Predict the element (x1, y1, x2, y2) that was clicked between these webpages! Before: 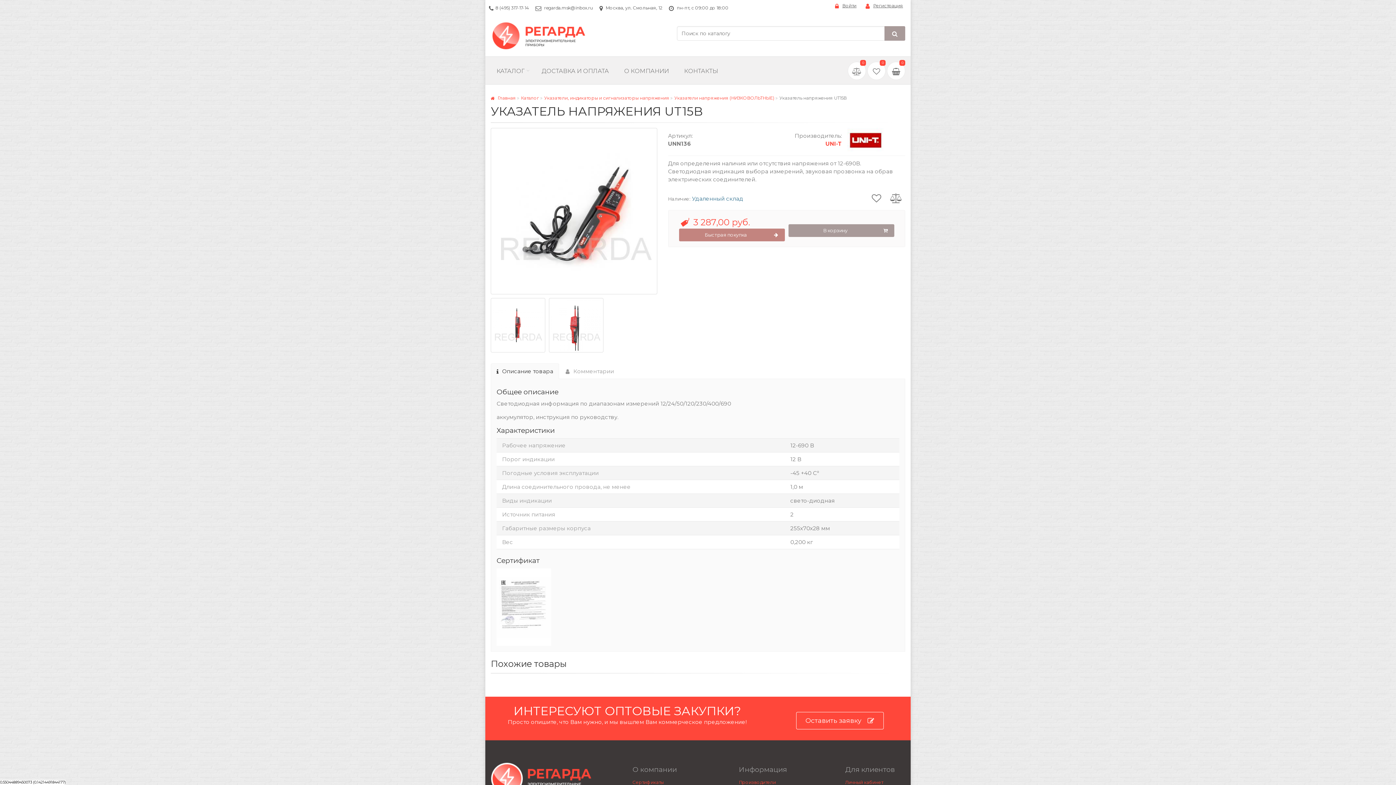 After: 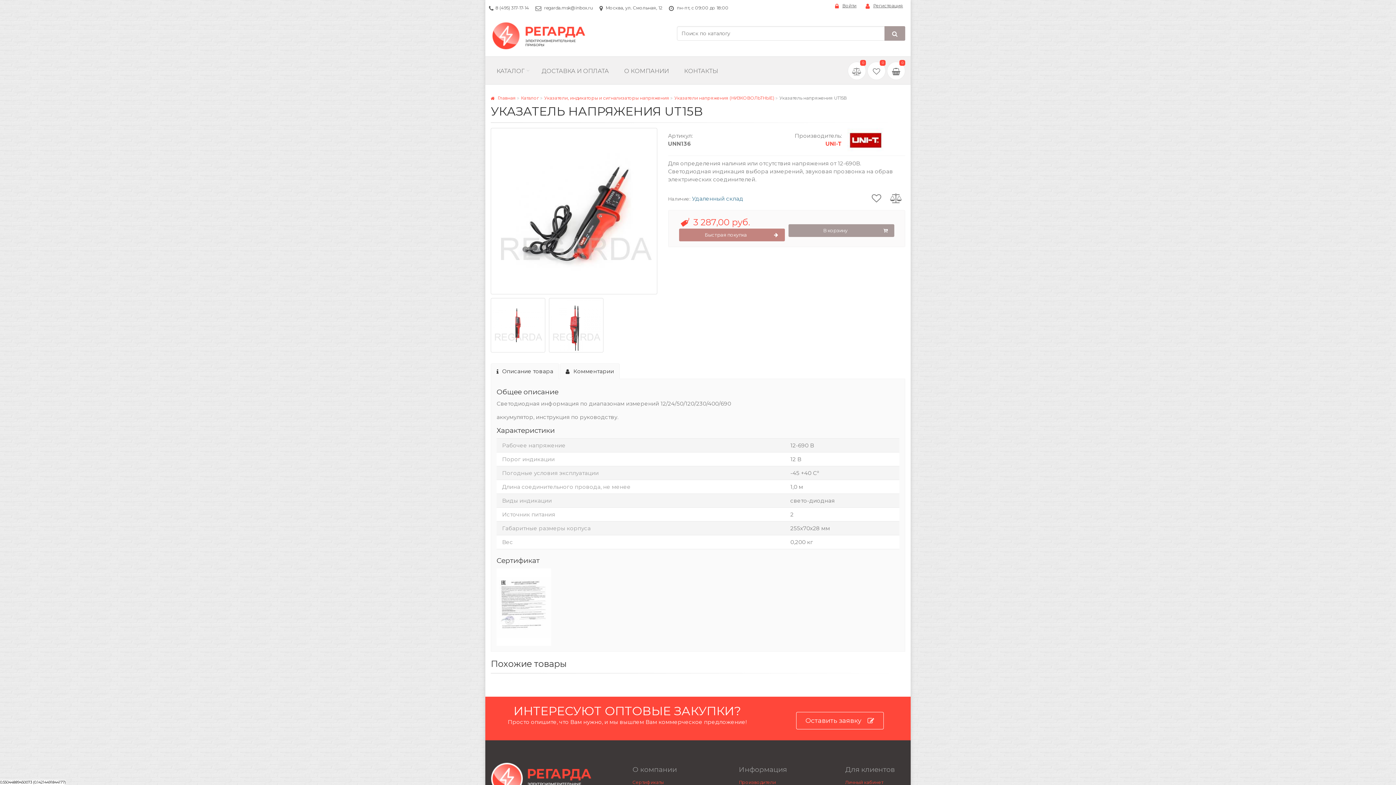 Action: bbox: (560, 363, 620, 379) label: Комментарии